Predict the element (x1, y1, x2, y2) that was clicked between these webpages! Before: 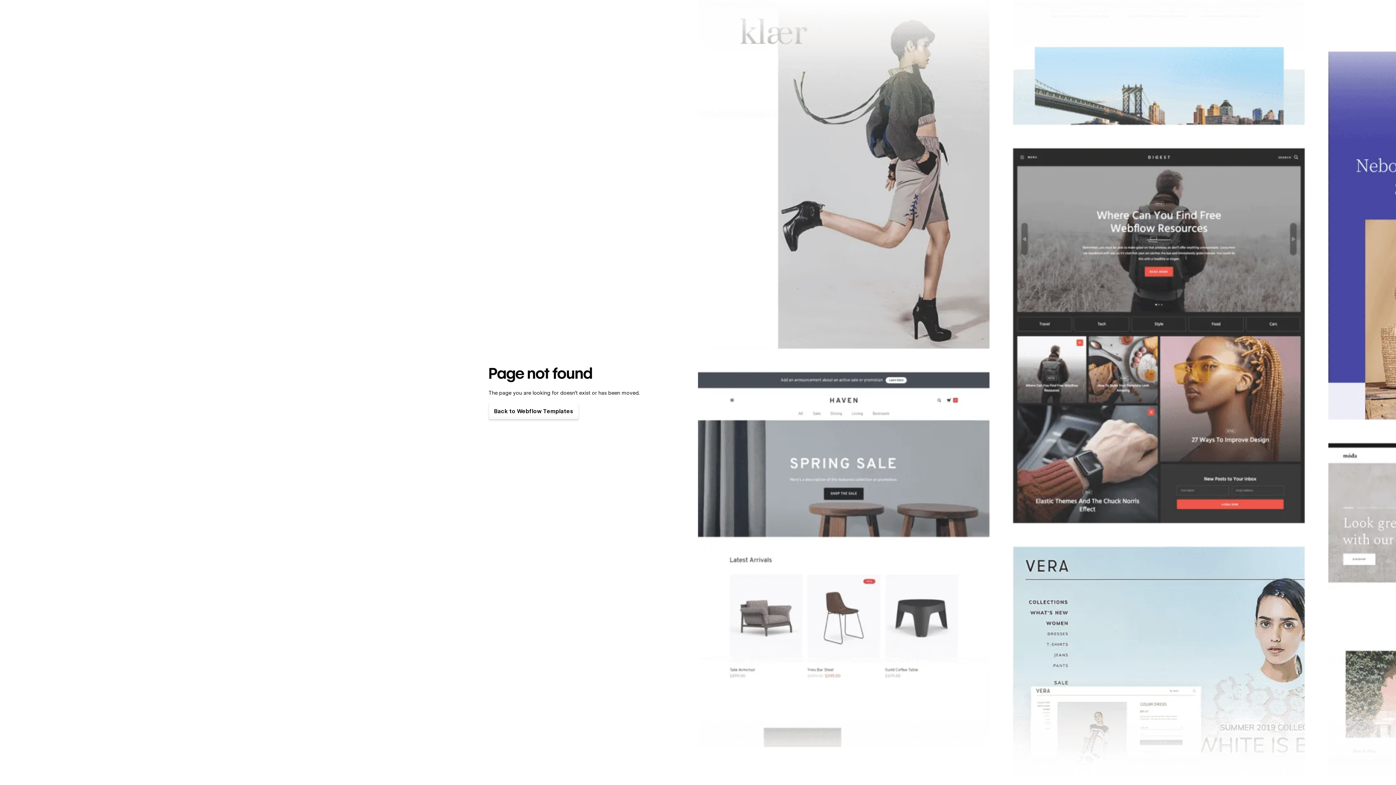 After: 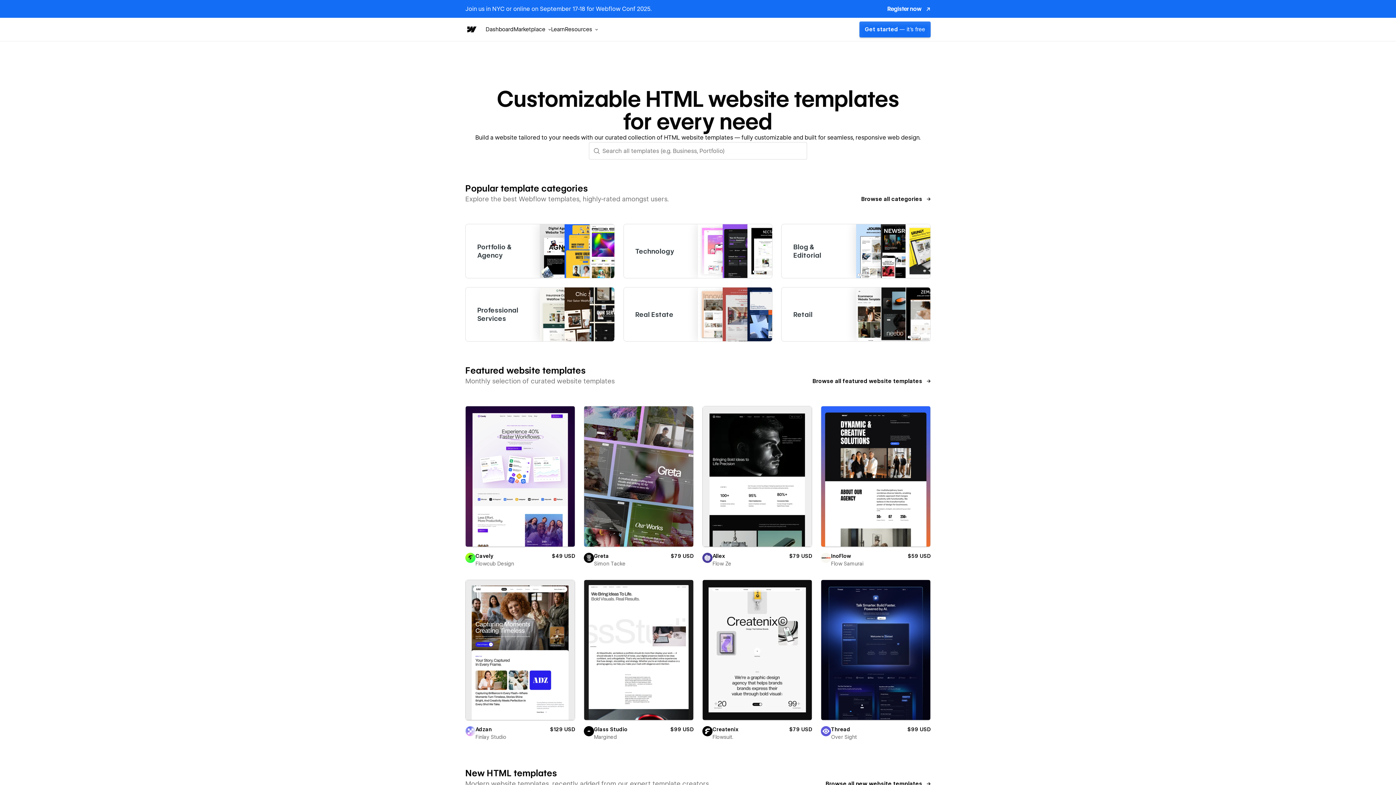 Action: label: Back to Webflow Templates bbox: (488, 403, 578, 419)